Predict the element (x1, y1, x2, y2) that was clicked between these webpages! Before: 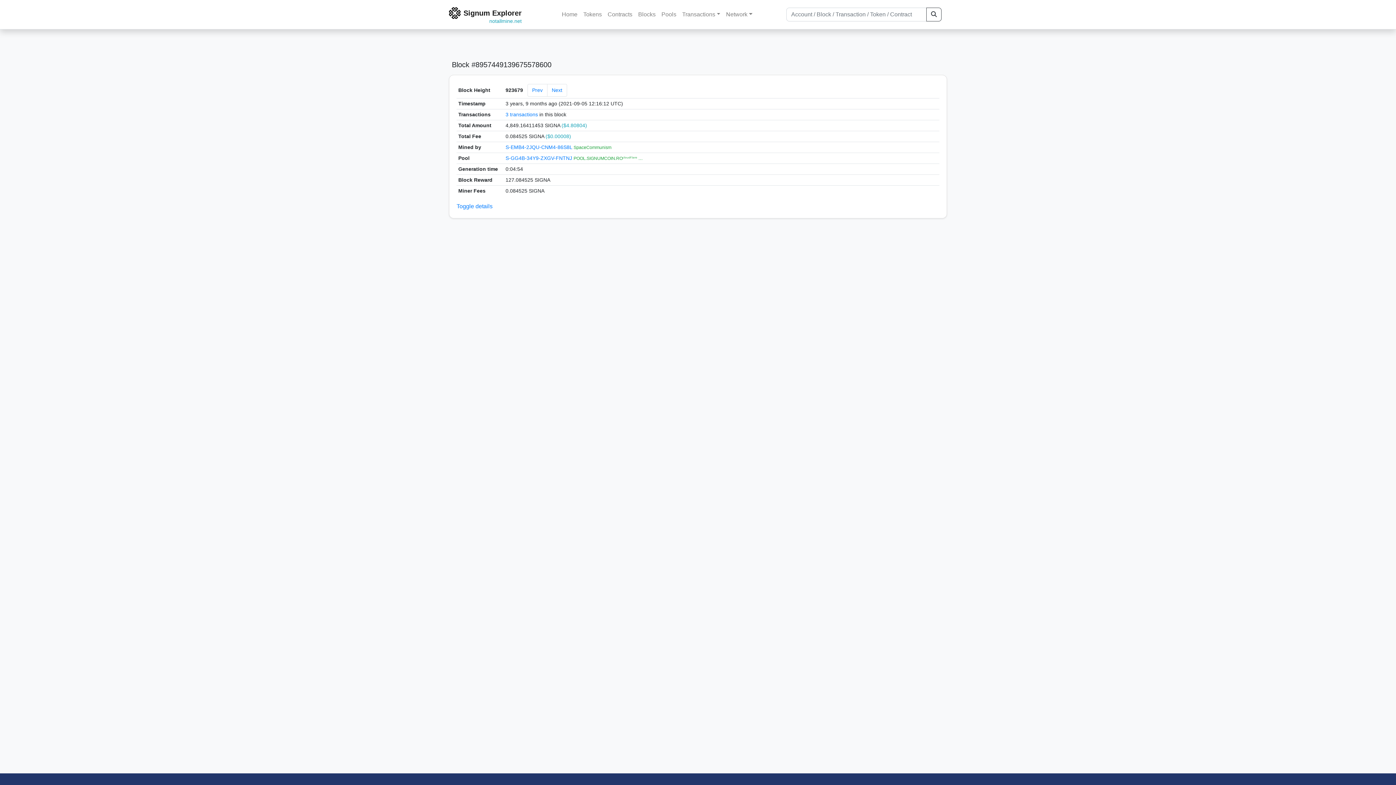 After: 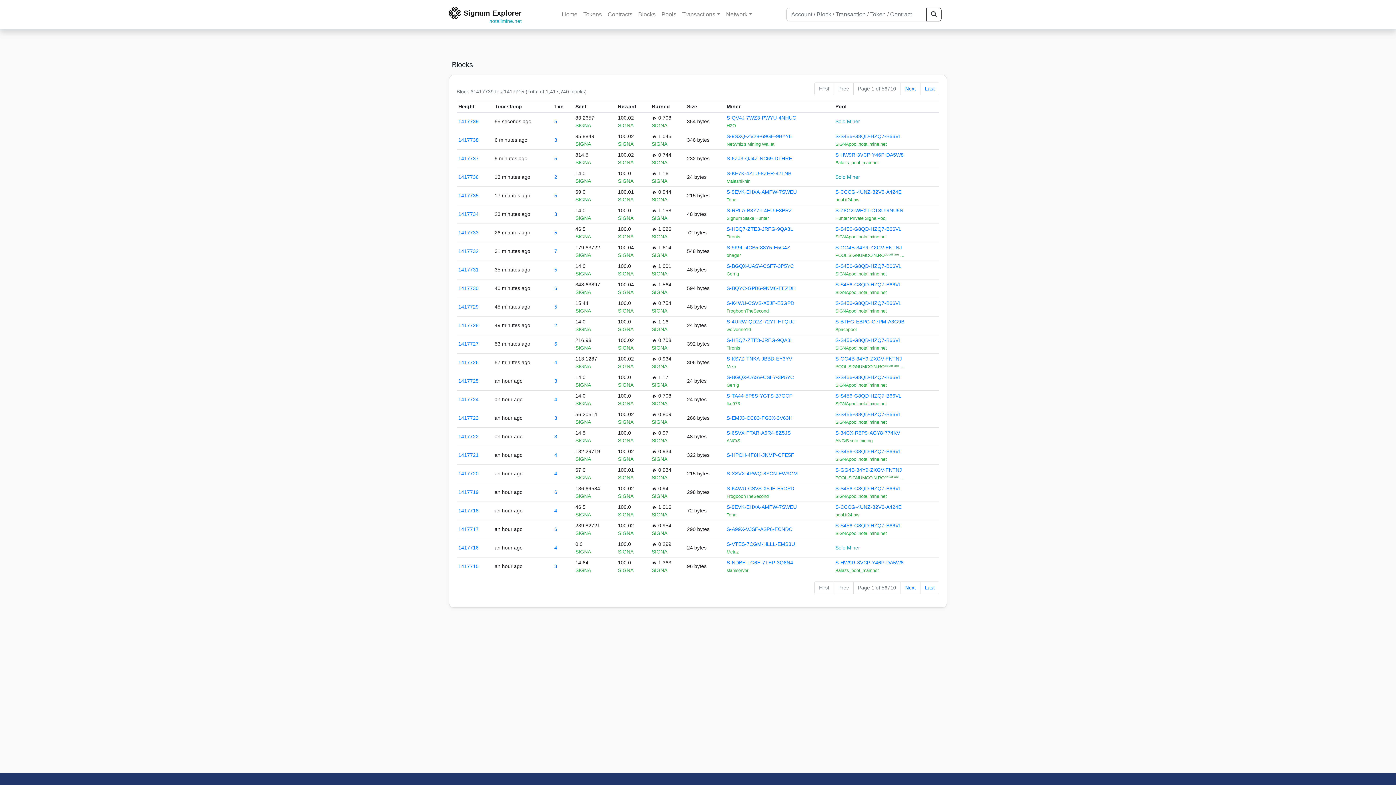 Action: label: Blocks bbox: (635, 7, 658, 21)